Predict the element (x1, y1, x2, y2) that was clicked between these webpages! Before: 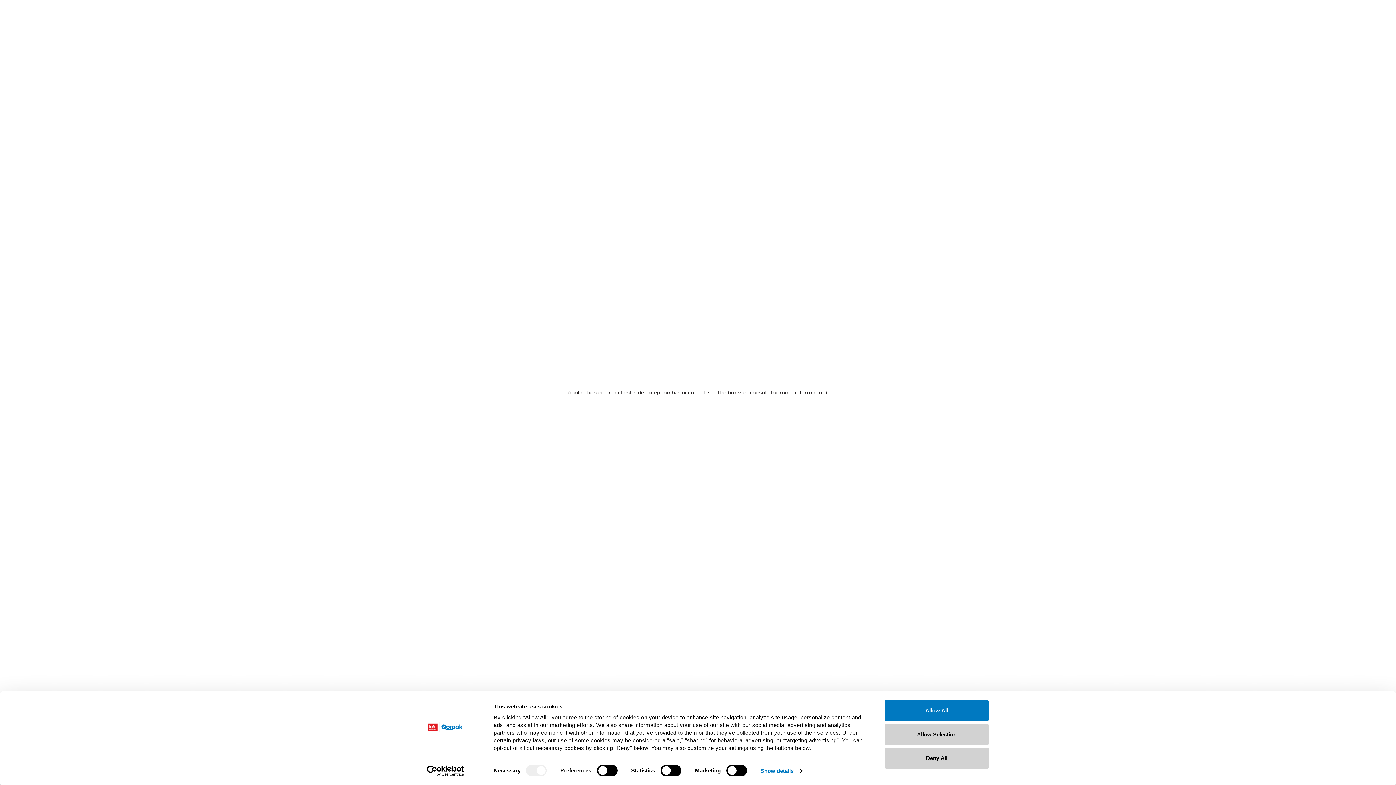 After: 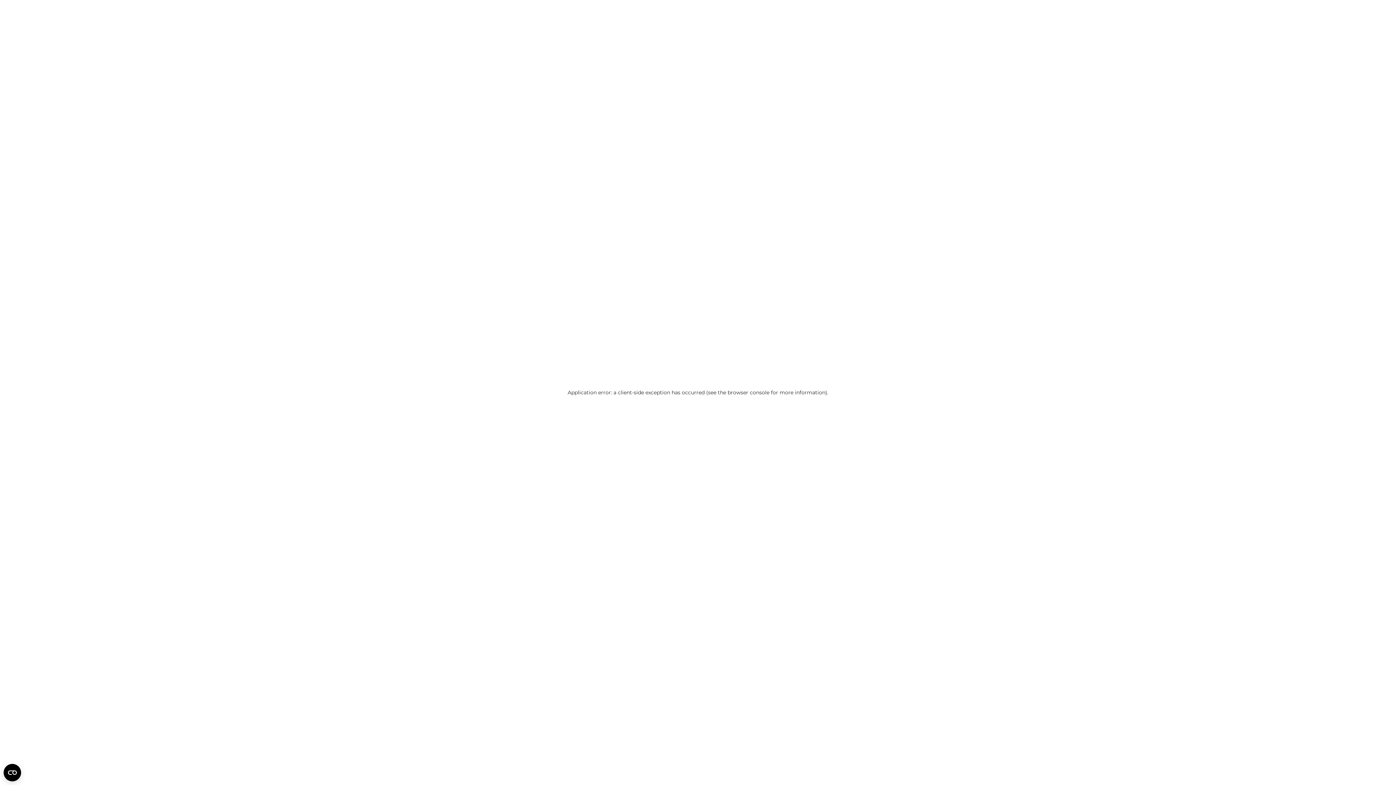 Action: bbox: (885, 700, 989, 721) label: Allow All